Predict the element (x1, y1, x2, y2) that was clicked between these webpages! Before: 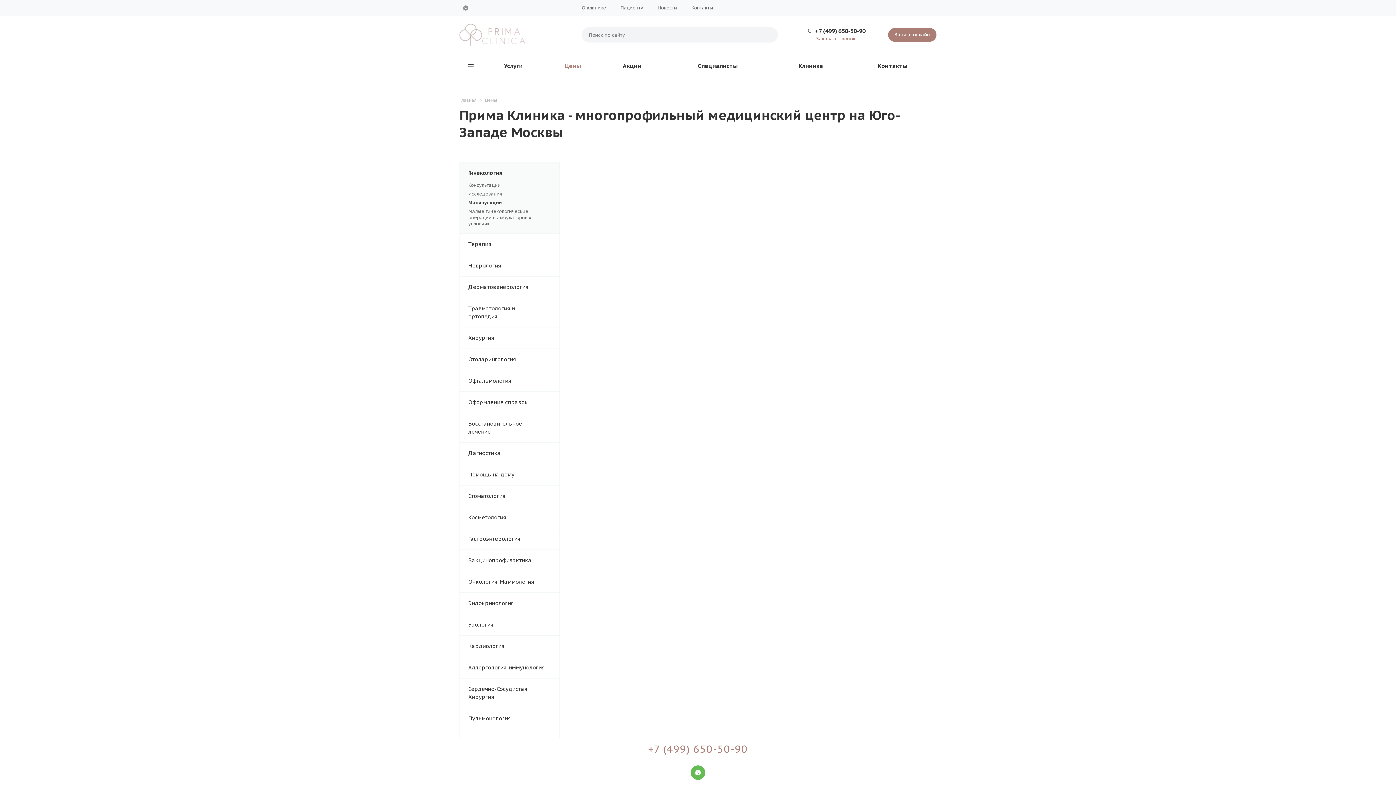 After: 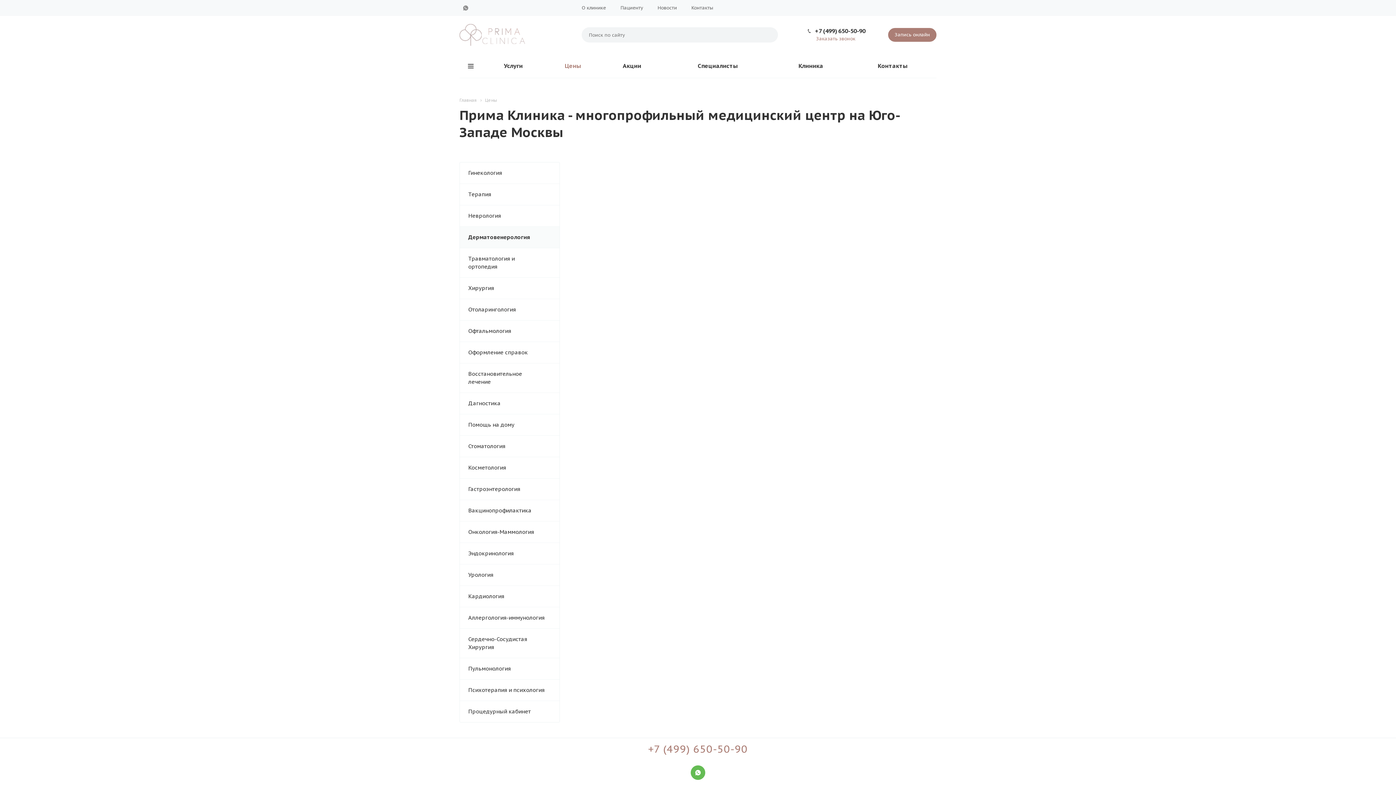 Action: bbox: (460, 276, 559, 297) label: Дерматовенерология